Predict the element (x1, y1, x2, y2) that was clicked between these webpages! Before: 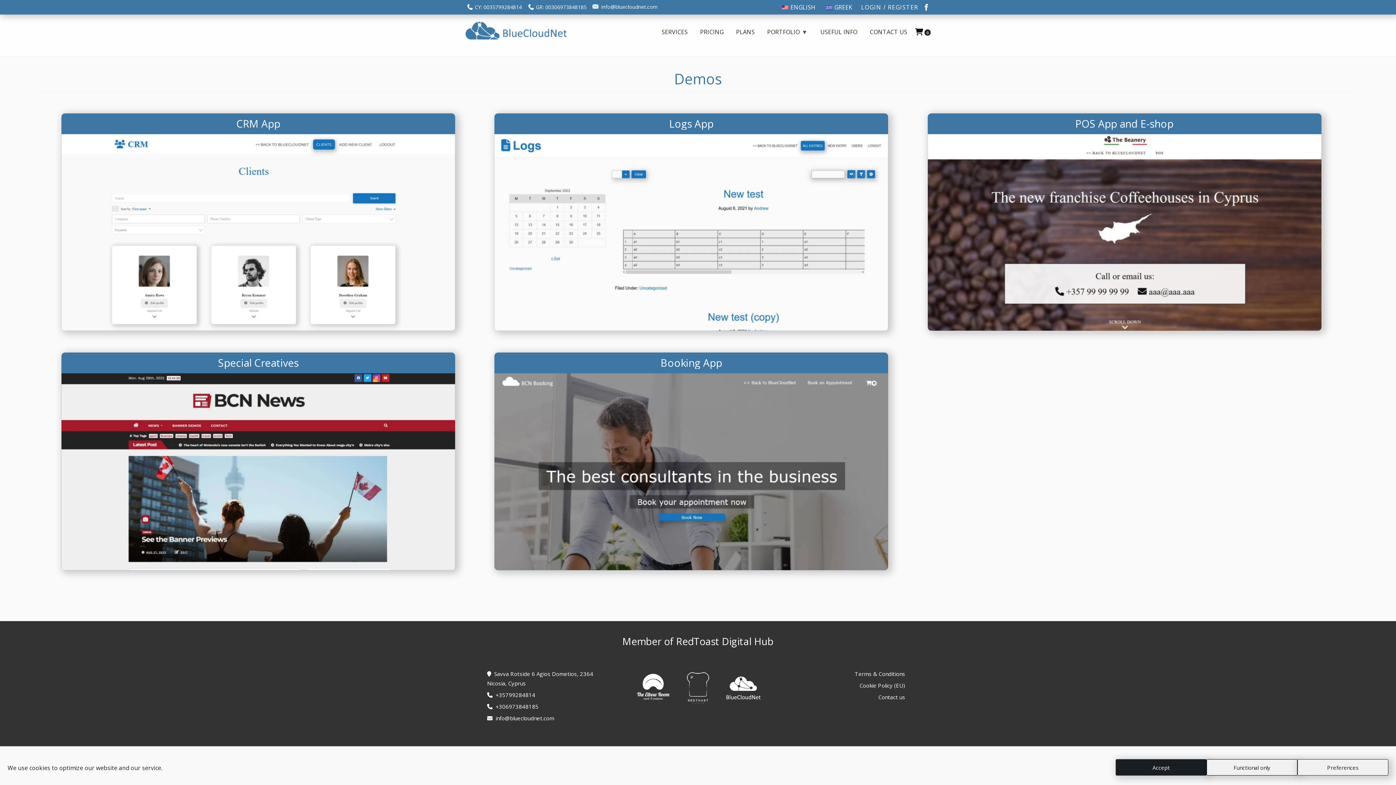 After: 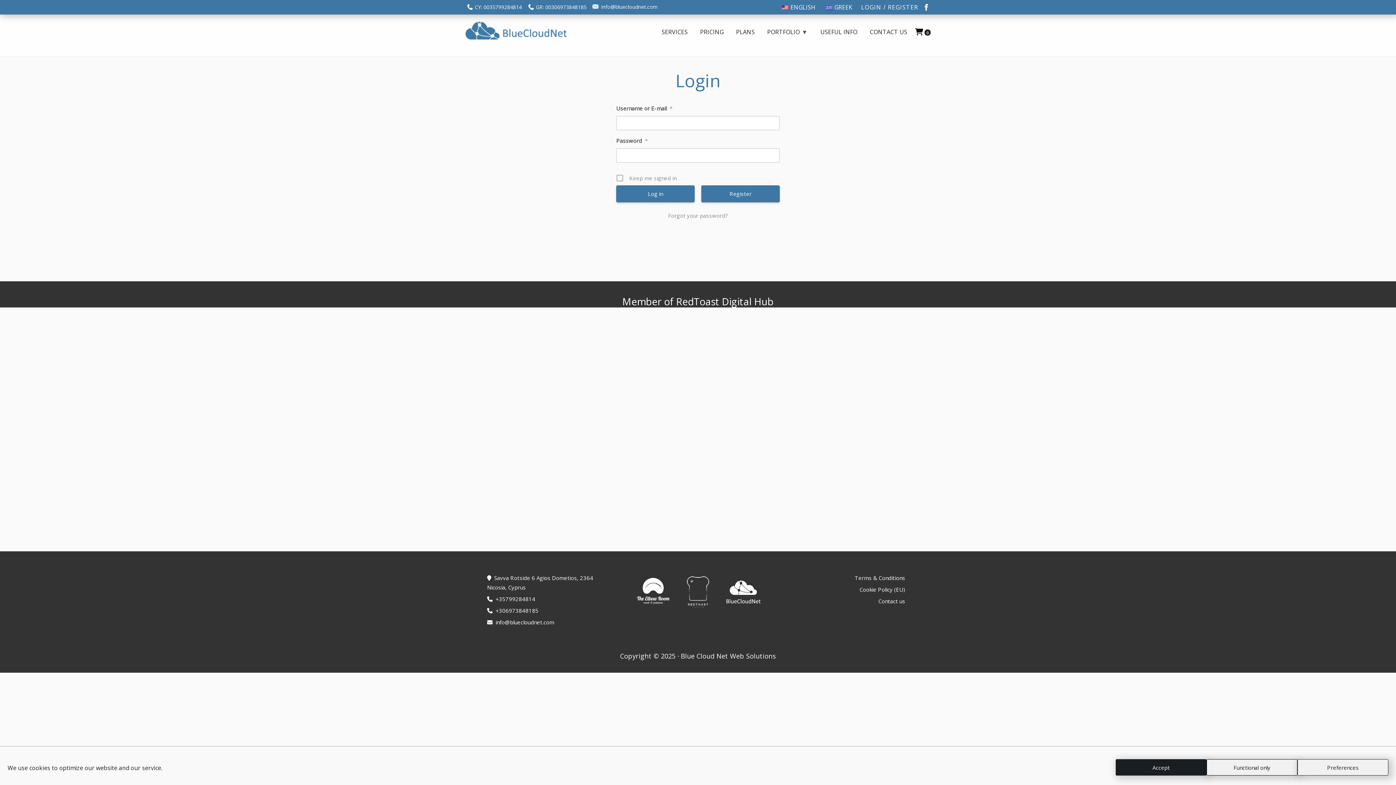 Action: bbox: (857, 4, 922, 10) label: LOGIN / REGISTER